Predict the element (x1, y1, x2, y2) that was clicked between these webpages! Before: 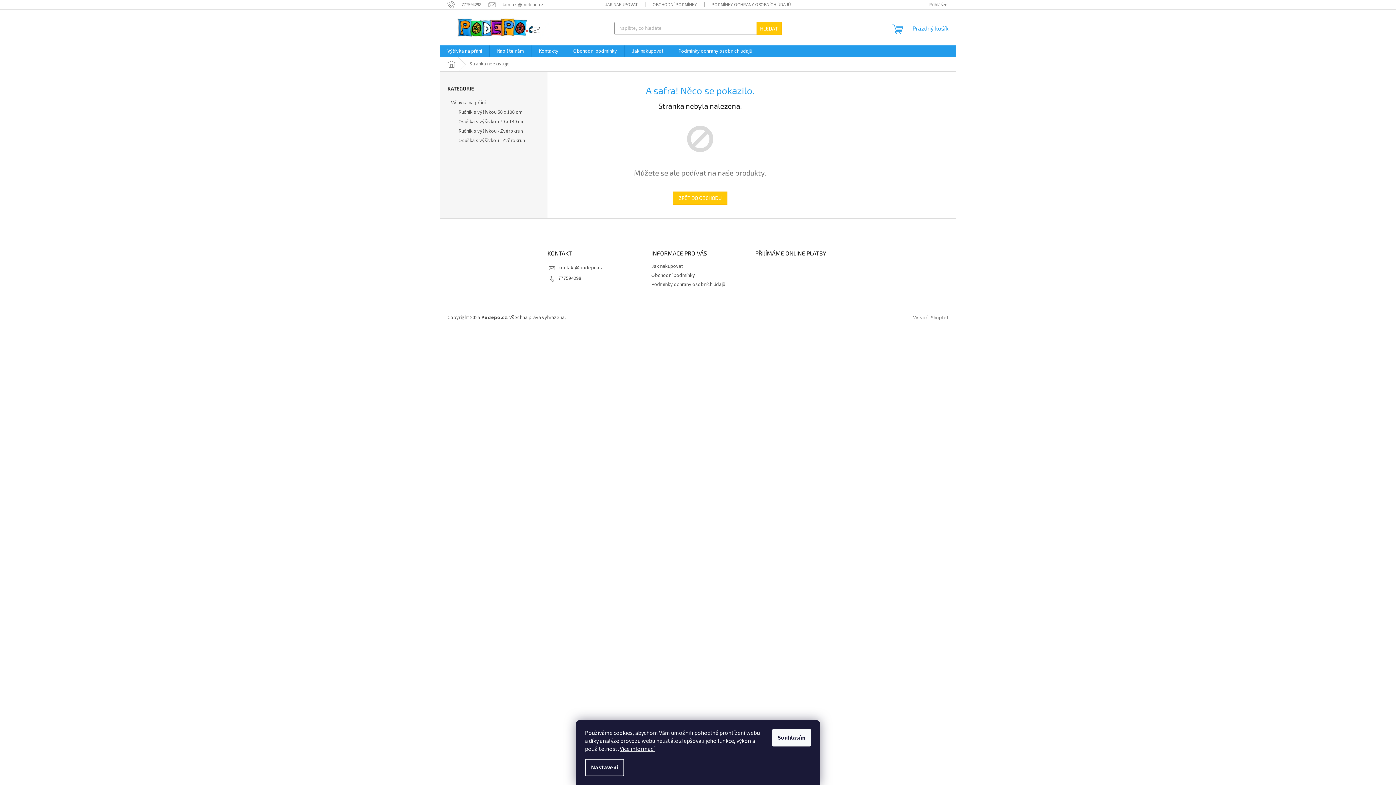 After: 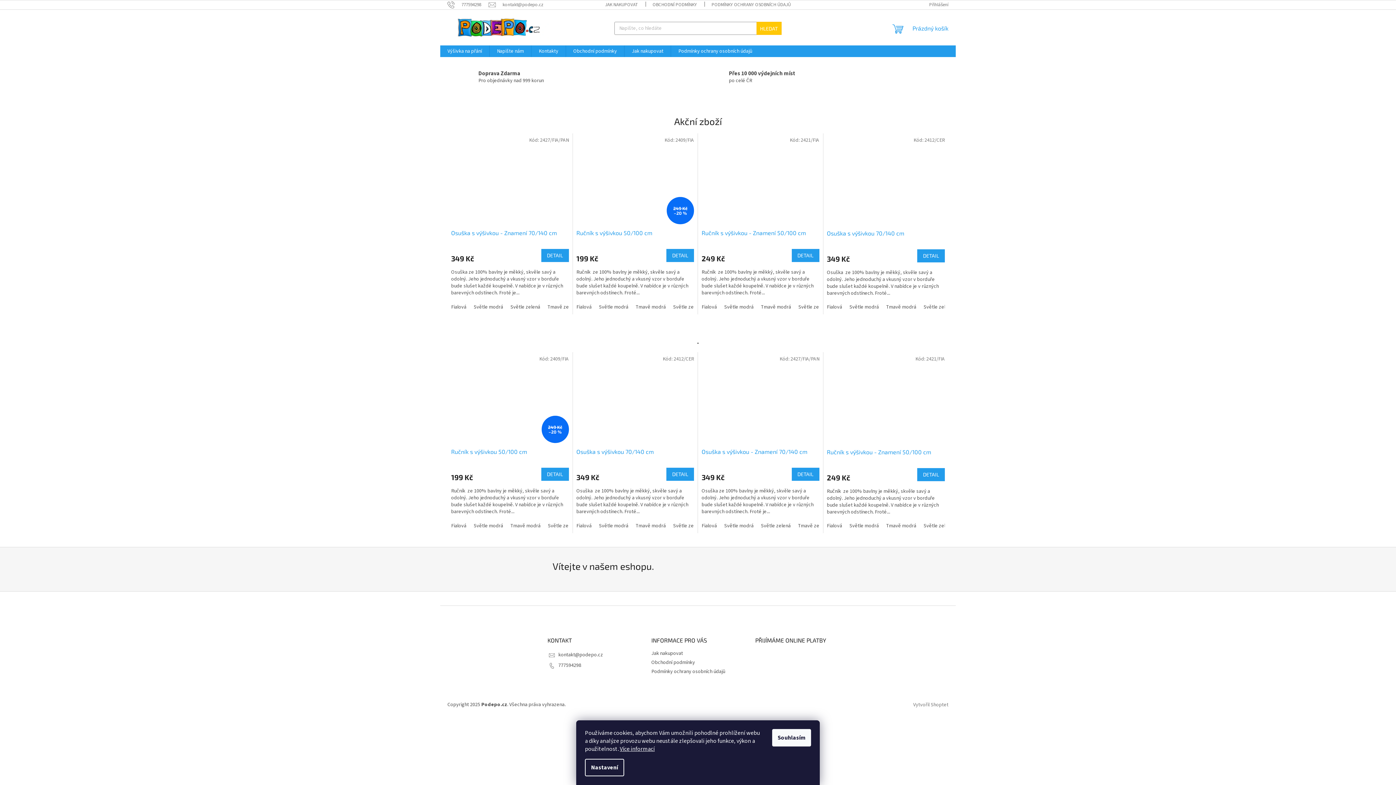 Action: bbox: (447, 253, 448, 260)